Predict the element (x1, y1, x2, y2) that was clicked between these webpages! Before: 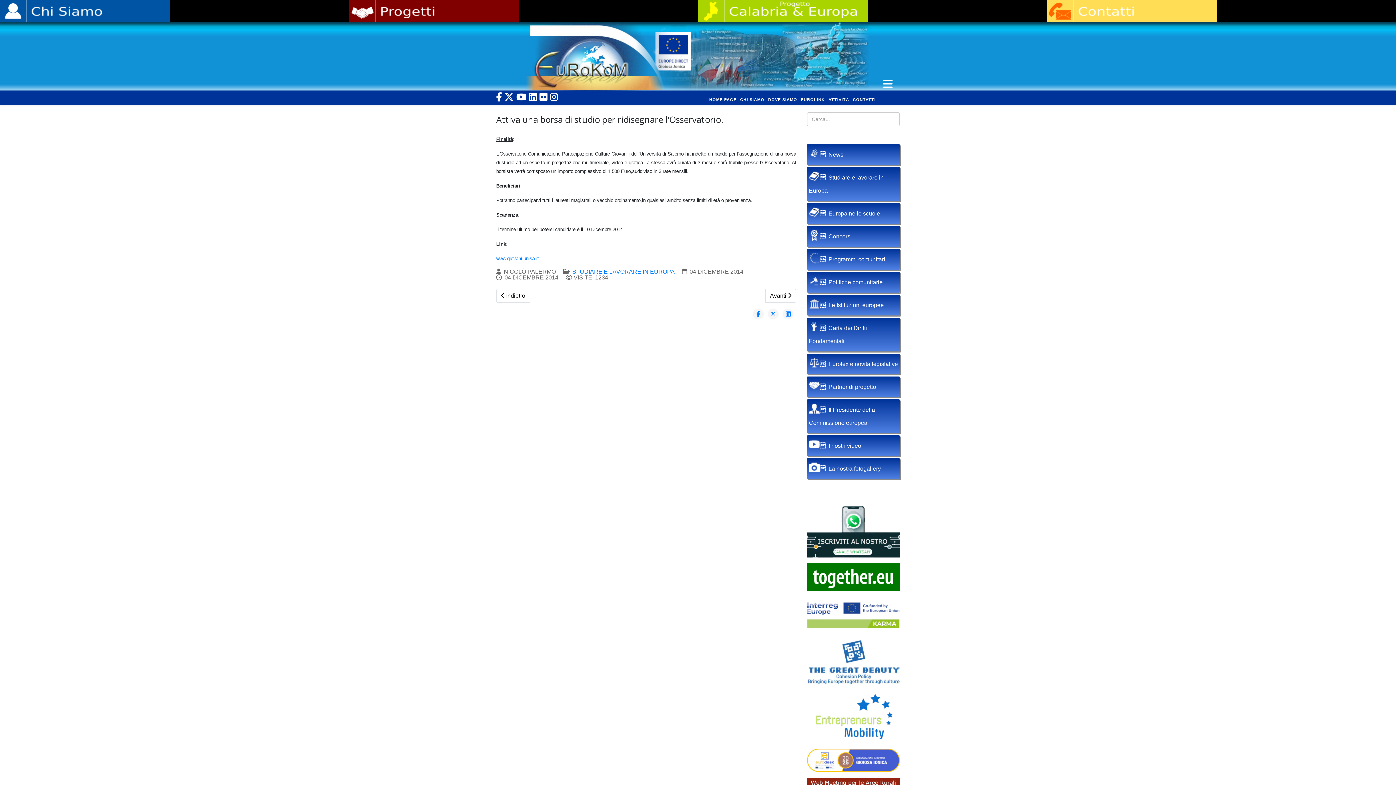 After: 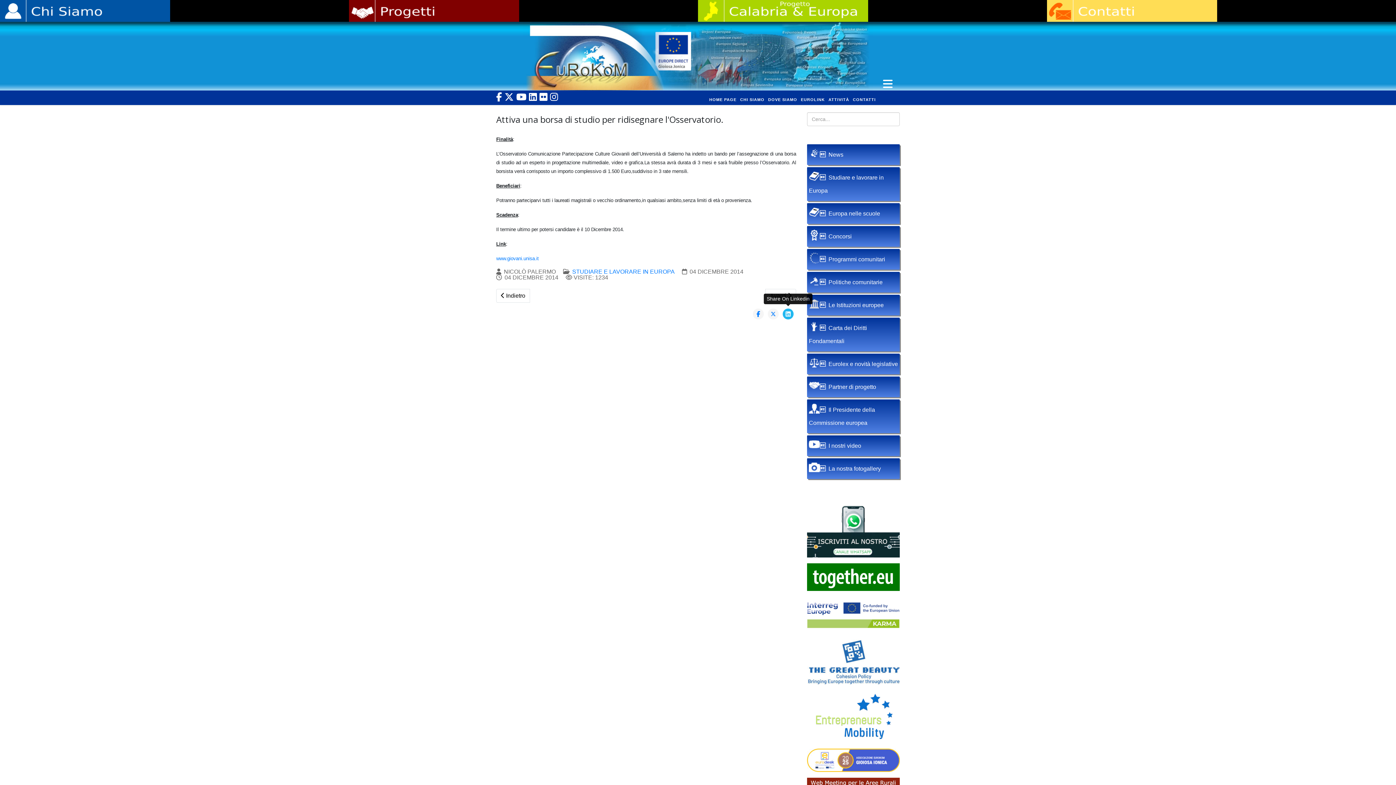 Action: bbox: (782, 308, 793, 319) label: Share On Linkedin